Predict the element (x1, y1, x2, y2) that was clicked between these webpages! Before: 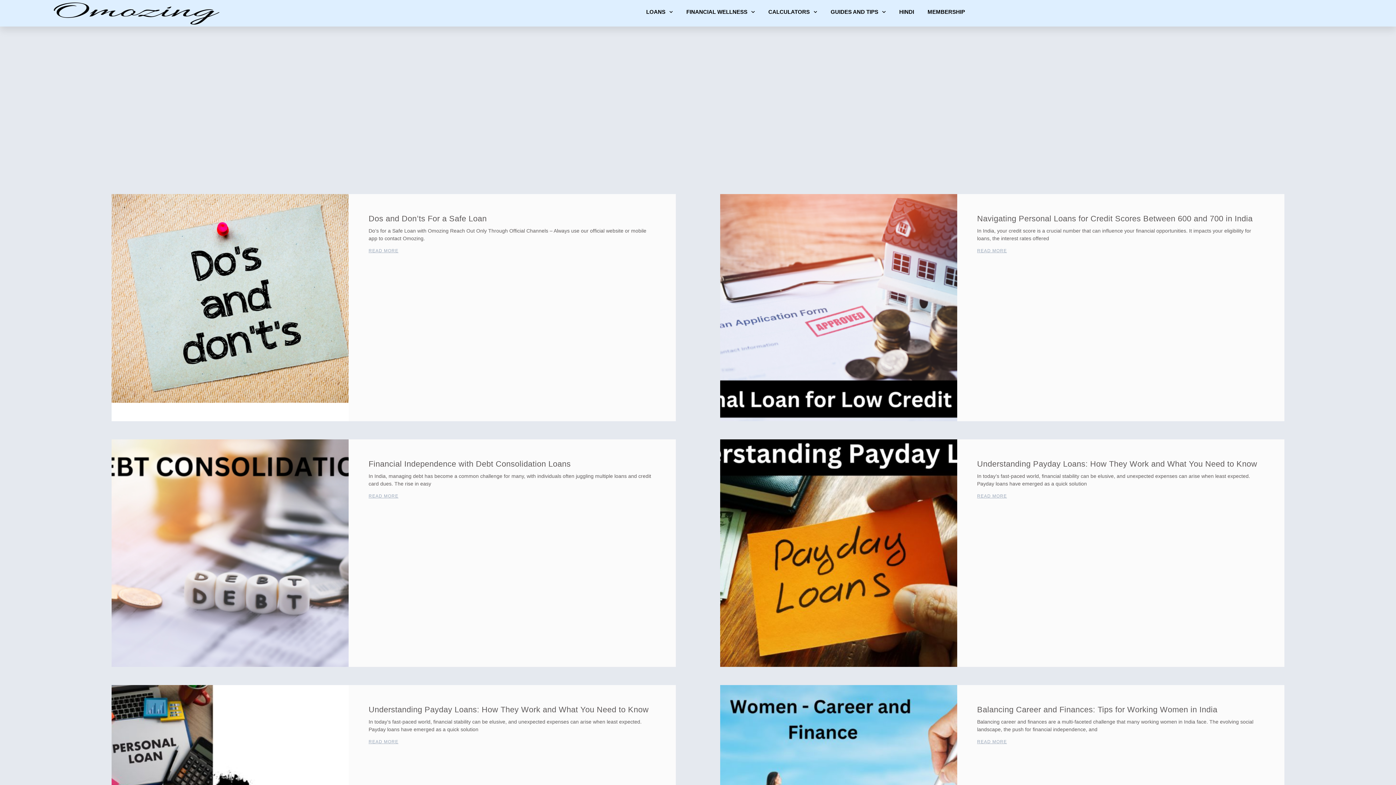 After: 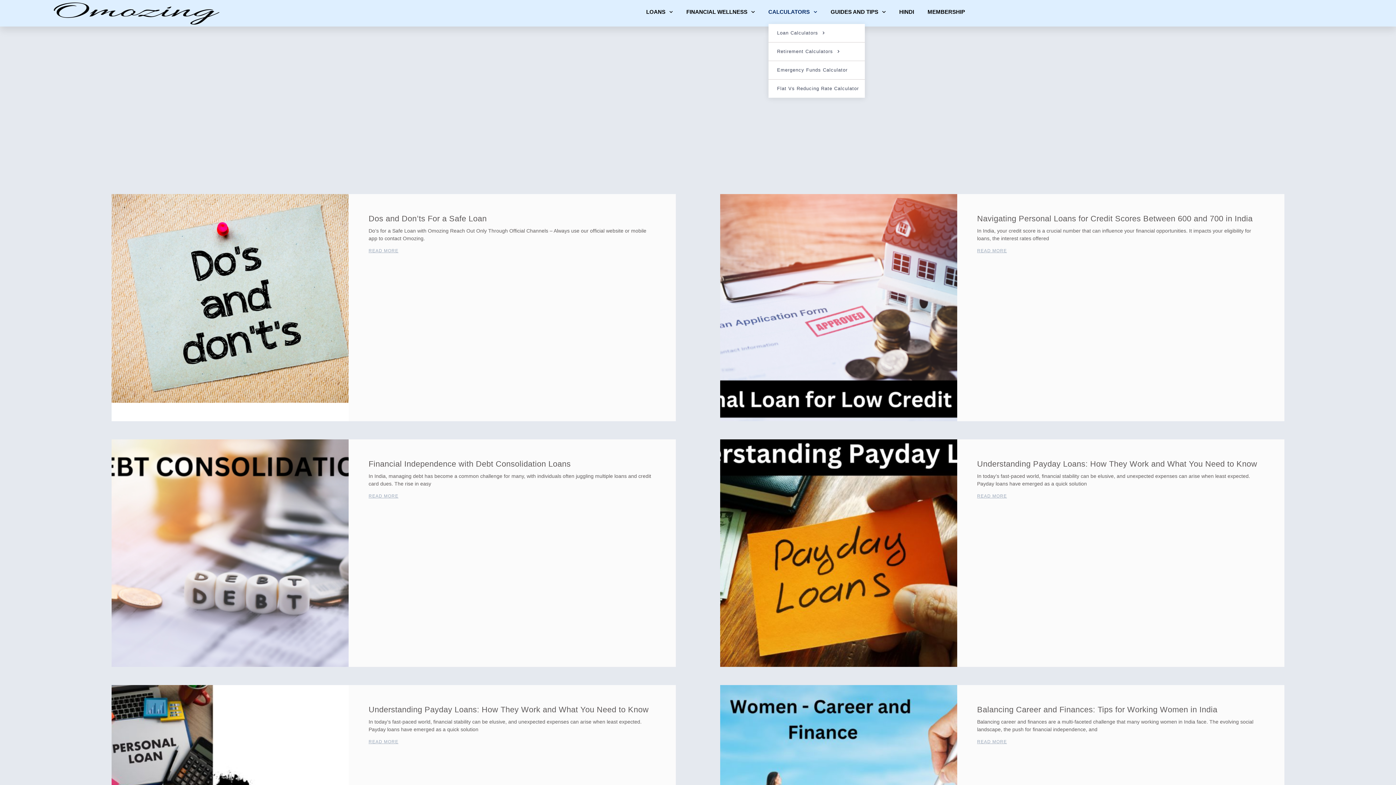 Action: bbox: (768, 0, 817, 24) label: CALCULATORS